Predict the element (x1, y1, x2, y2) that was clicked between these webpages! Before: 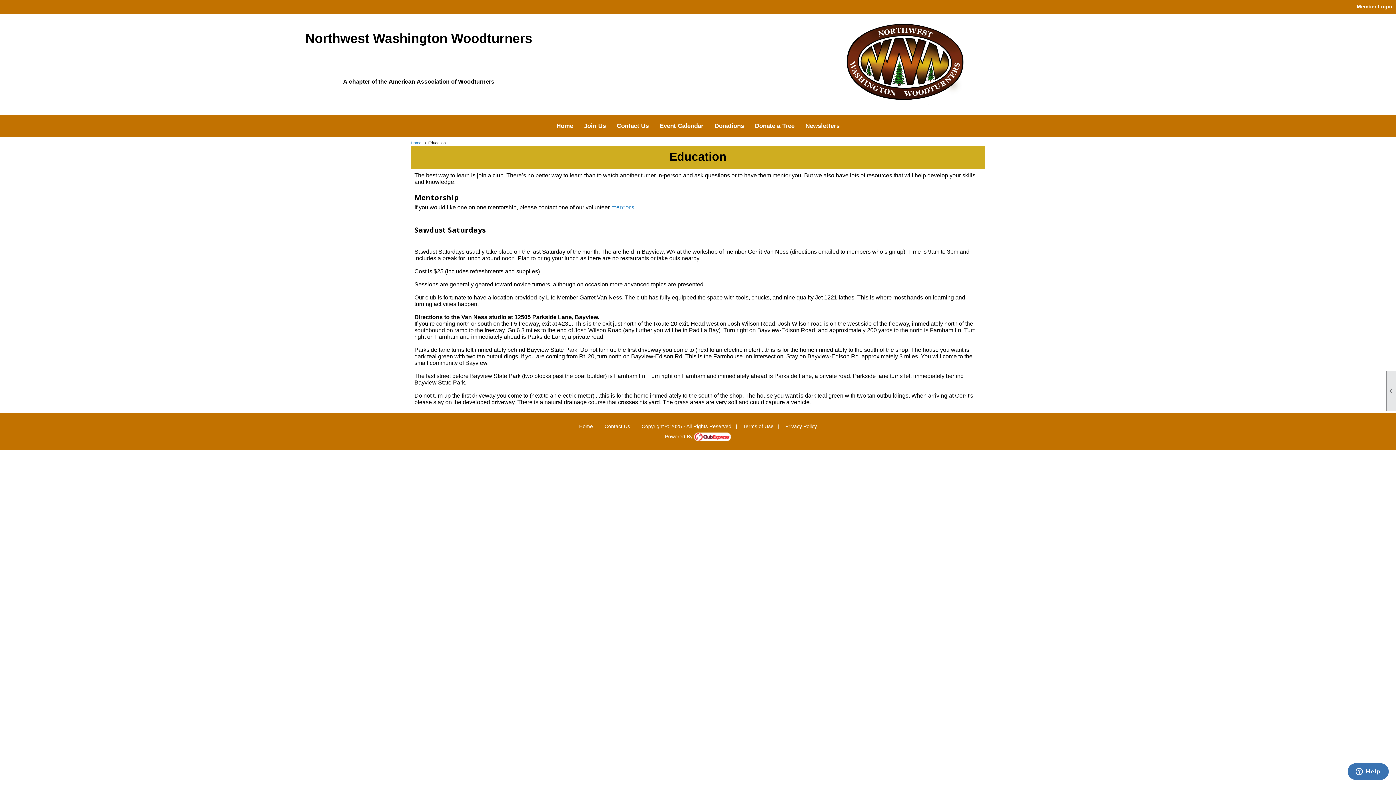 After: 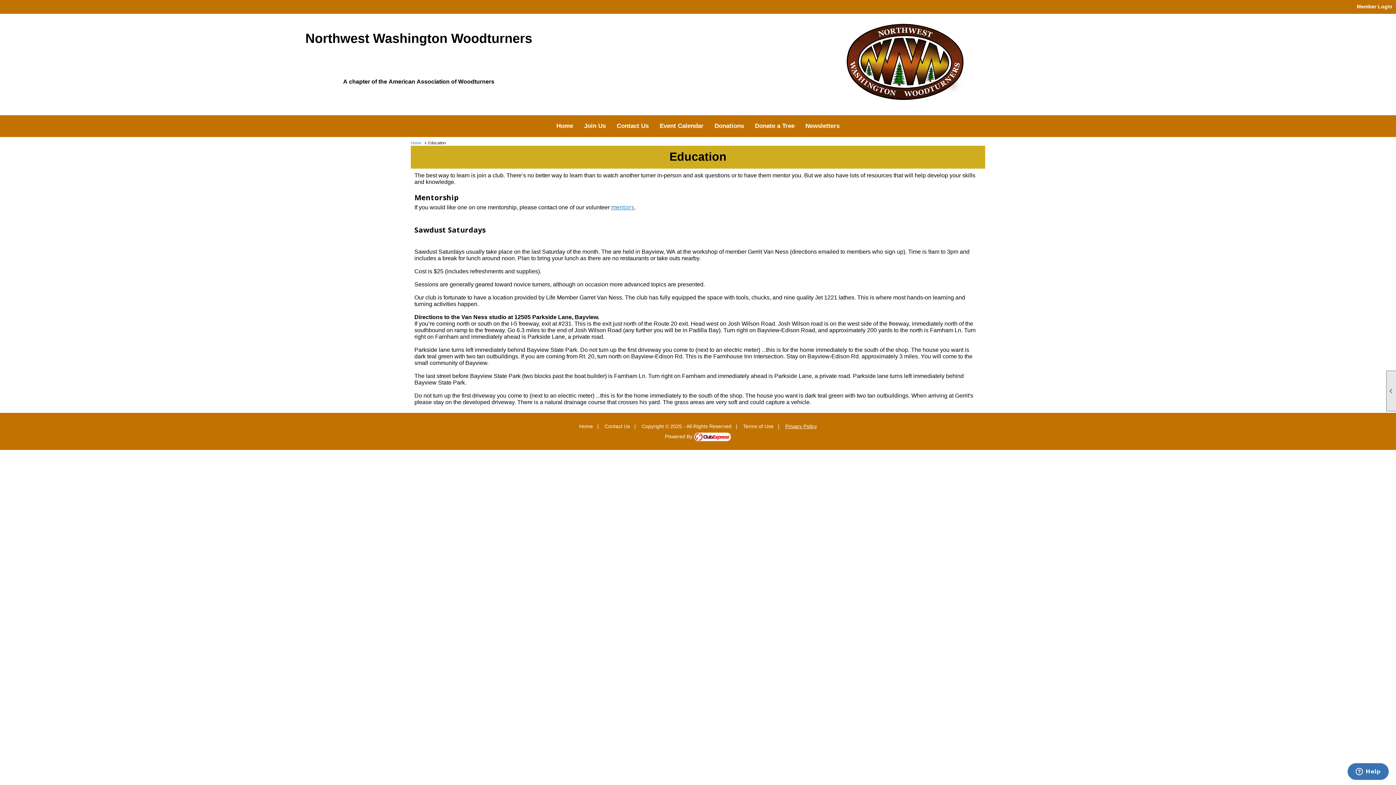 Action: bbox: (785, 423, 817, 429) label: Privacy Policy